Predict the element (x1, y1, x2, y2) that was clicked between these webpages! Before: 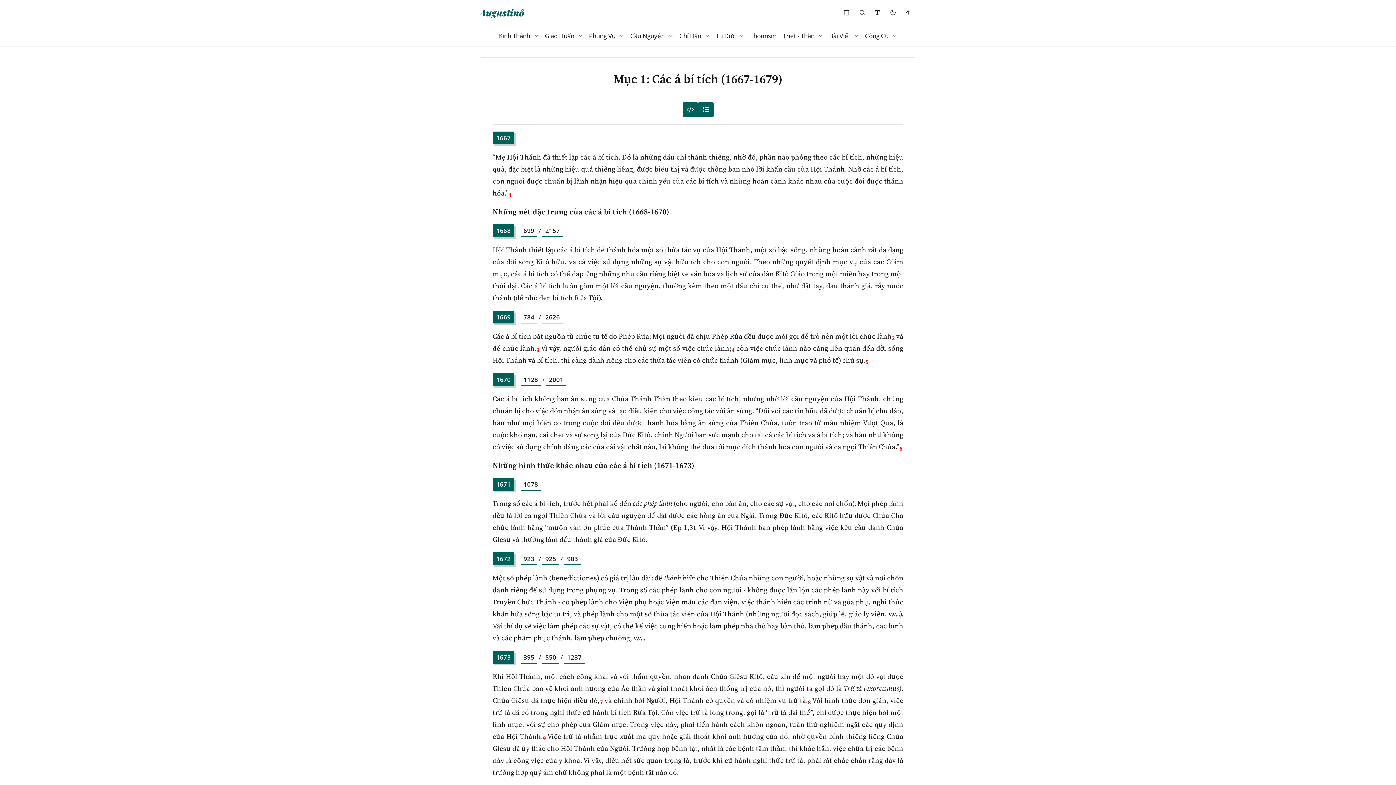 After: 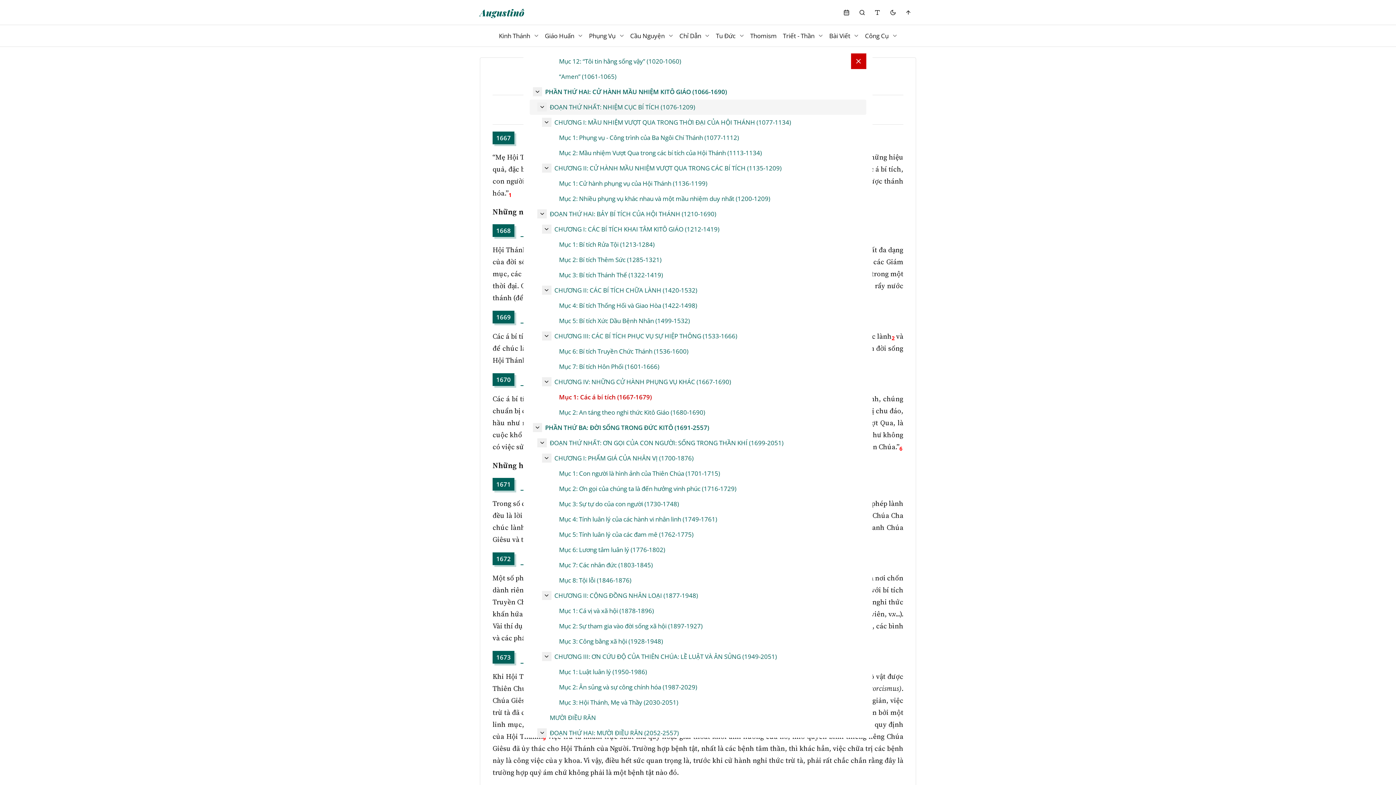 Action: bbox: (698, 102, 713, 117) label: Mục lục